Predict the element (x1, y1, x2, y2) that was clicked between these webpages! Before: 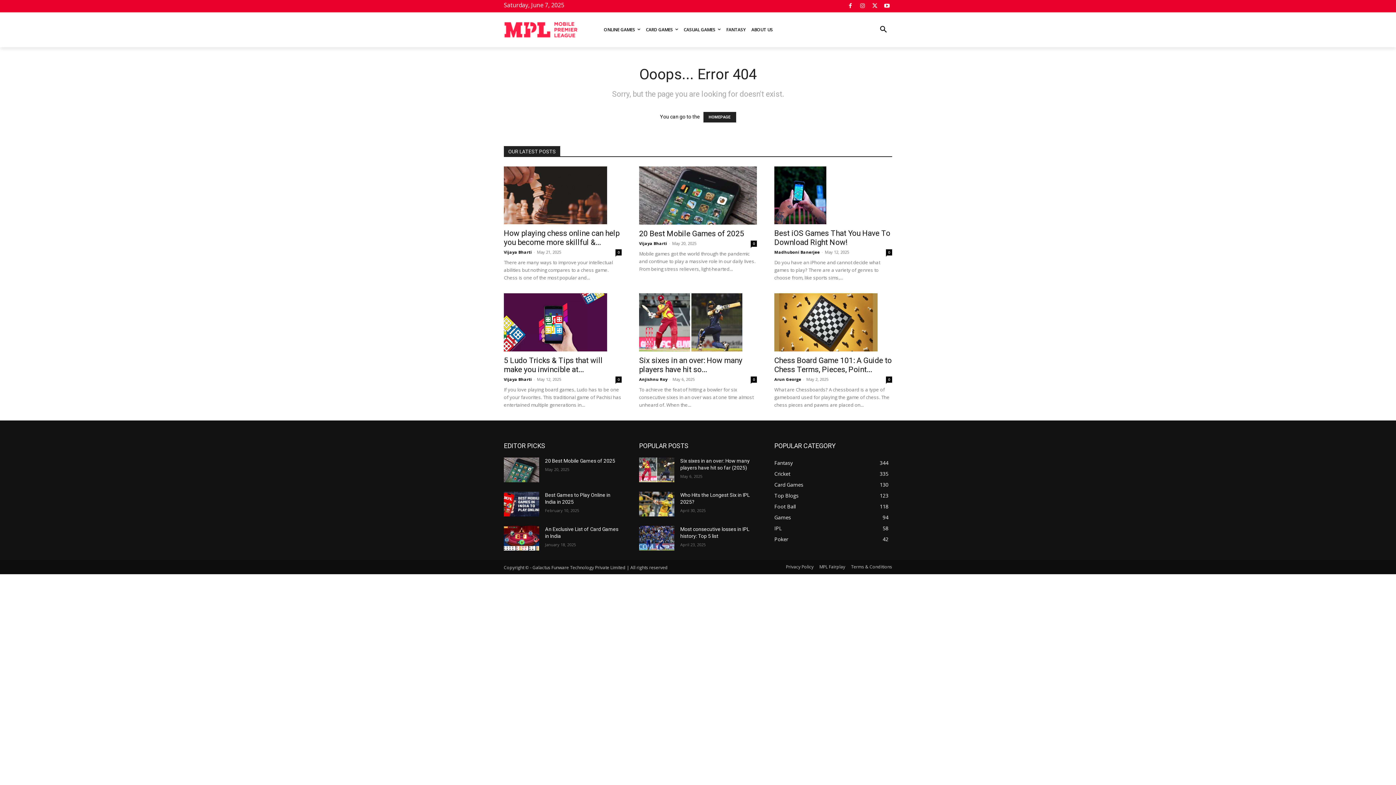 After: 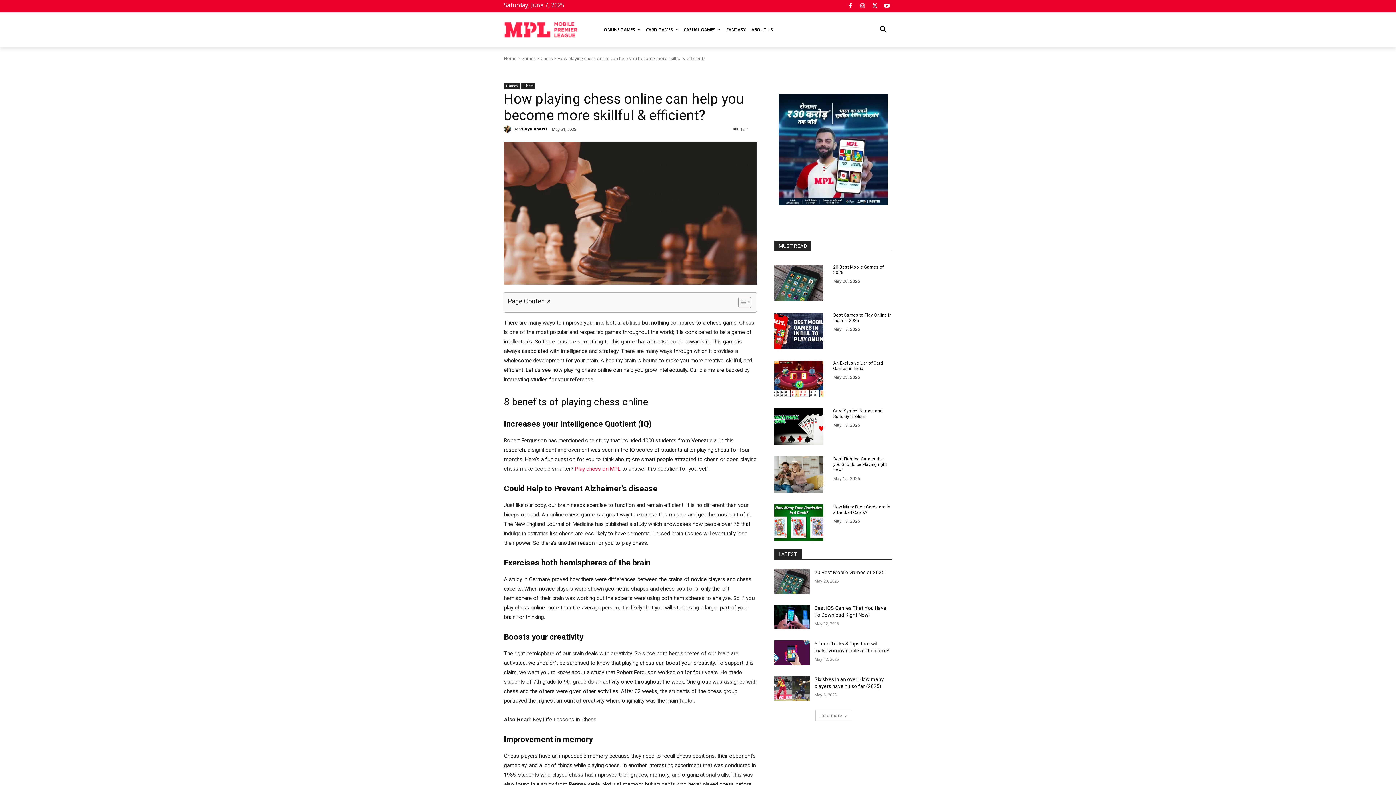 Action: bbox: (504, 166, 621, 224)